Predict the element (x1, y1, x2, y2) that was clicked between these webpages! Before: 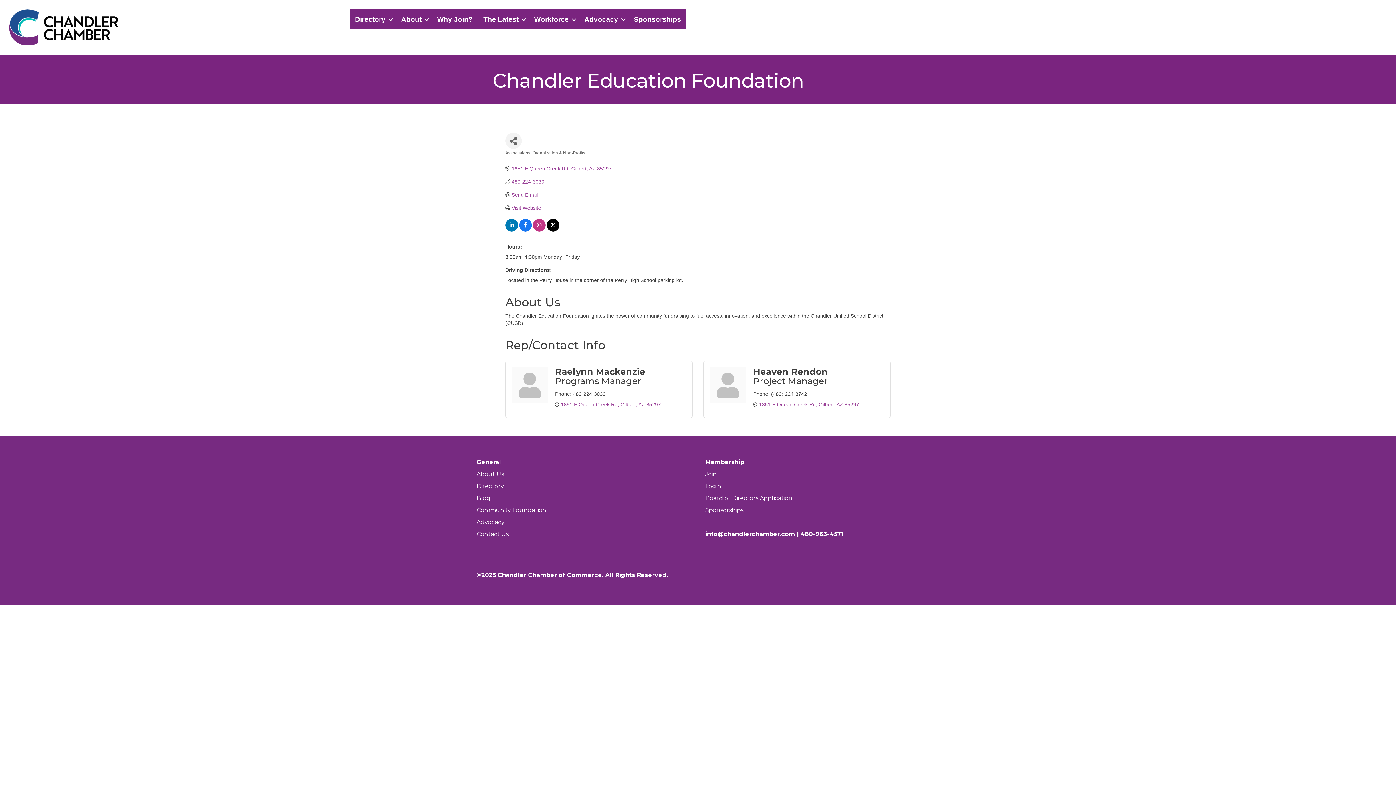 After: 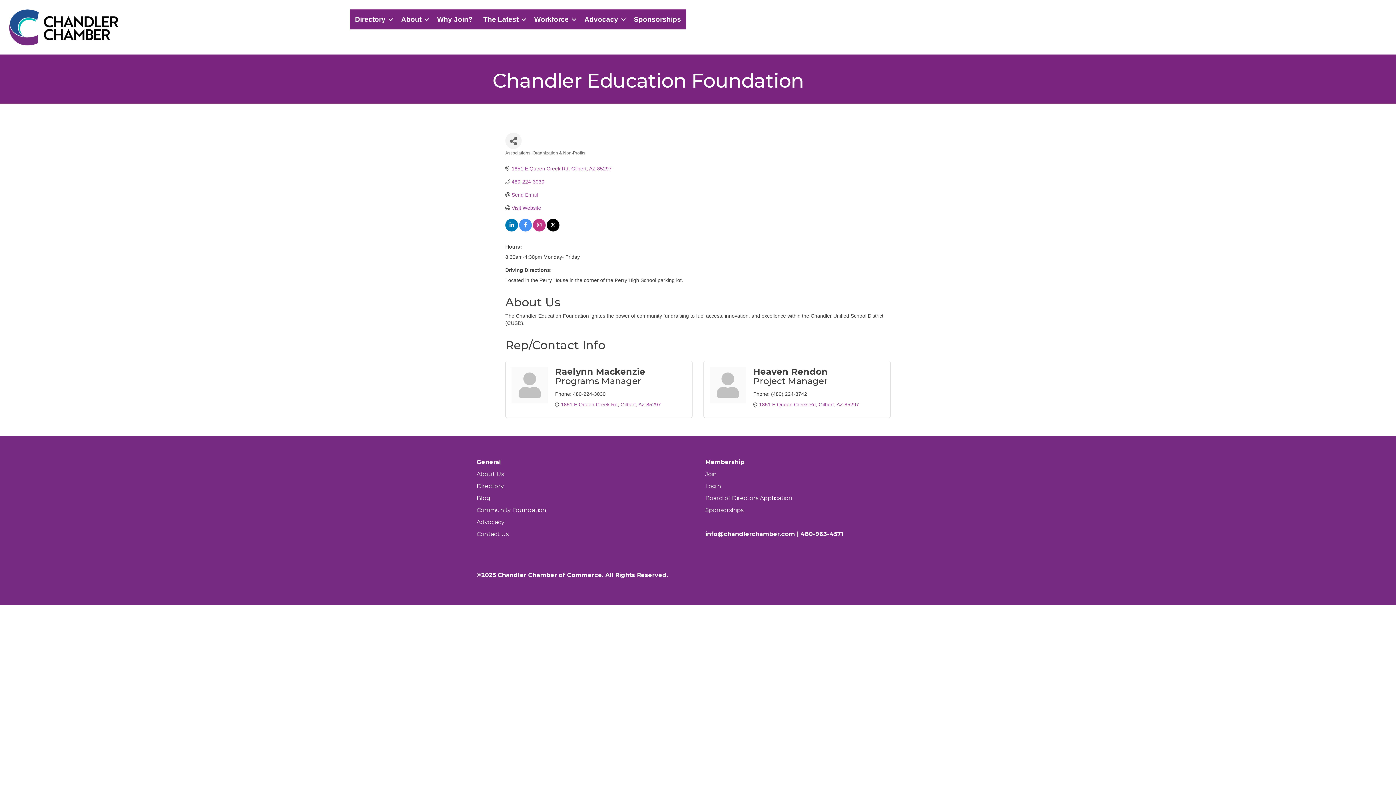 Action: bbox: (519, 223, 532, 228)